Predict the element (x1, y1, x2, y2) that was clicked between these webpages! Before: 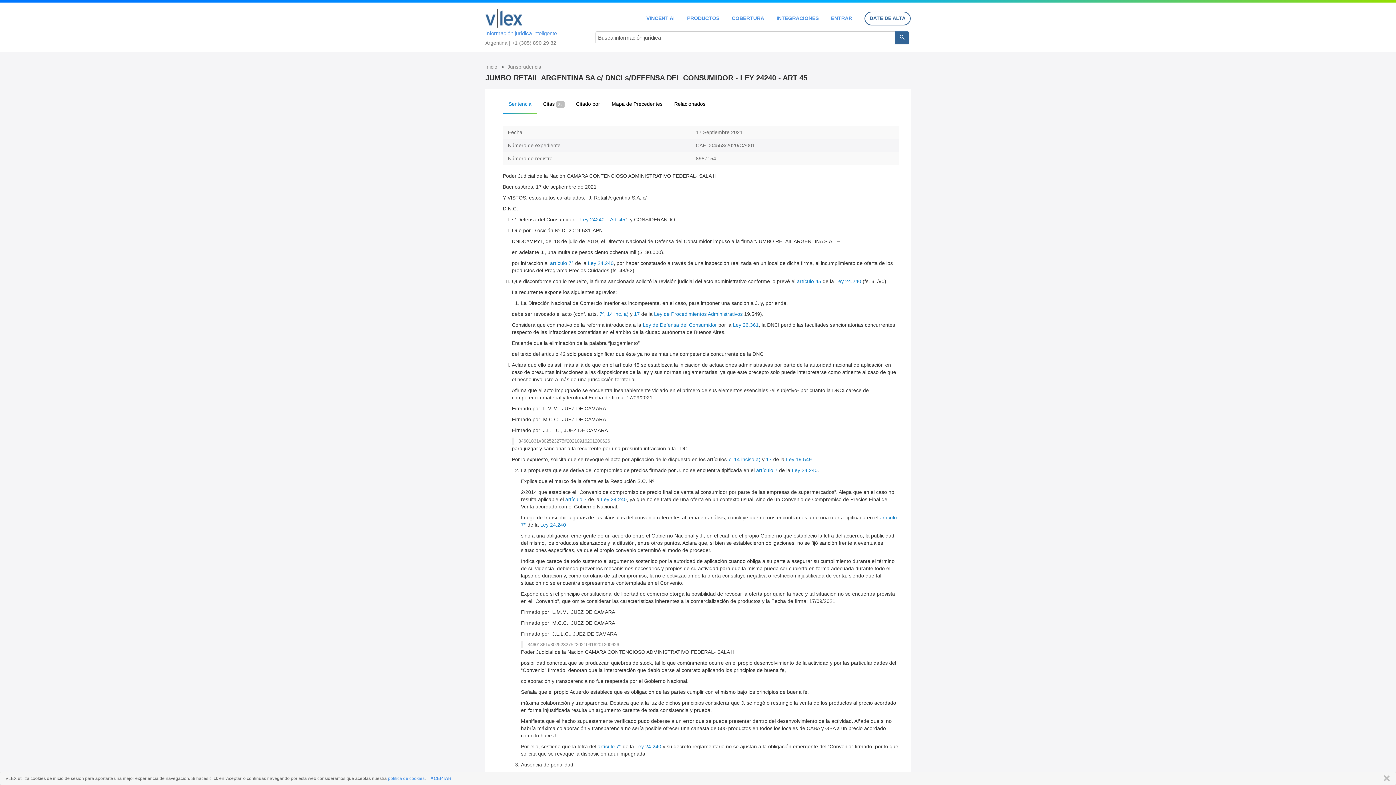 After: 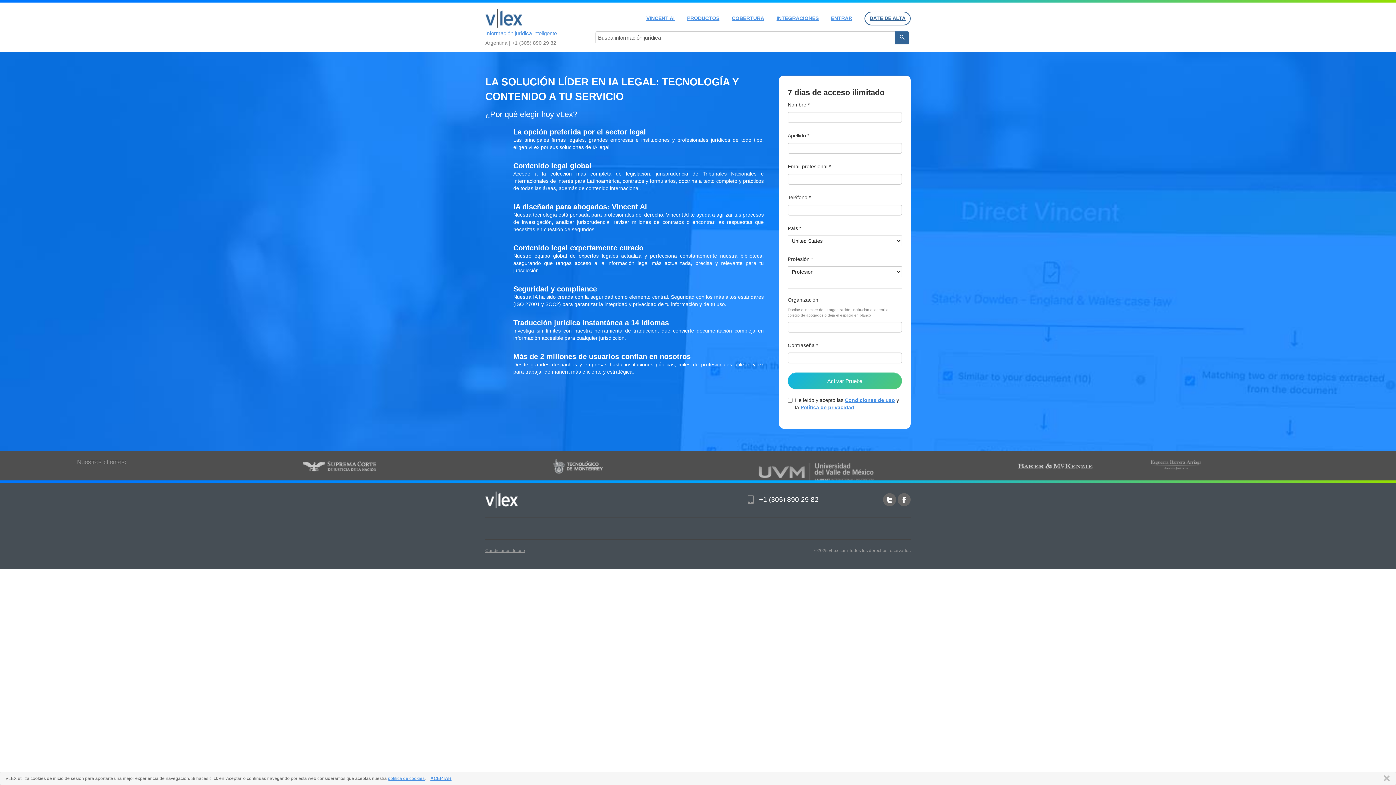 Action: label: DATE DE ALTA bbox: (864, 11, 910, 25)